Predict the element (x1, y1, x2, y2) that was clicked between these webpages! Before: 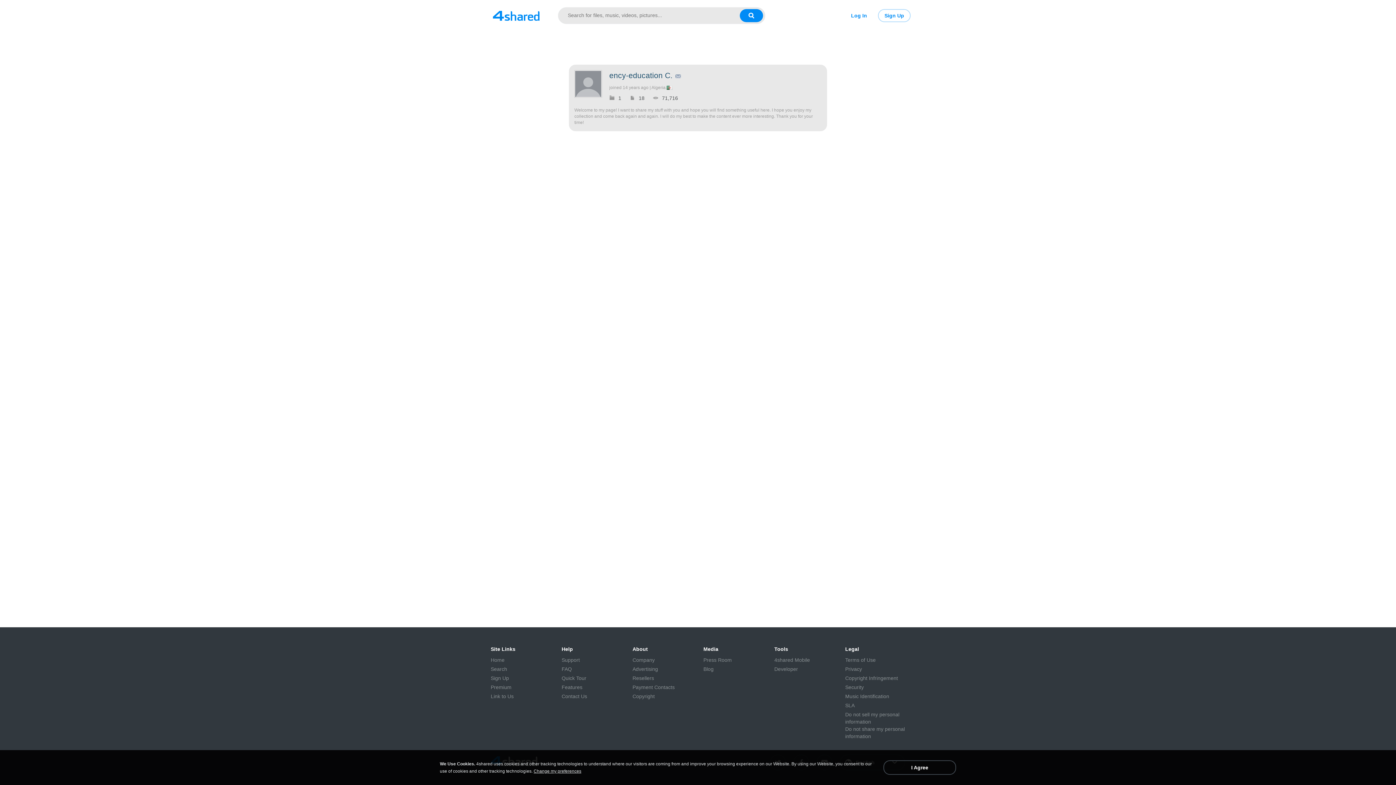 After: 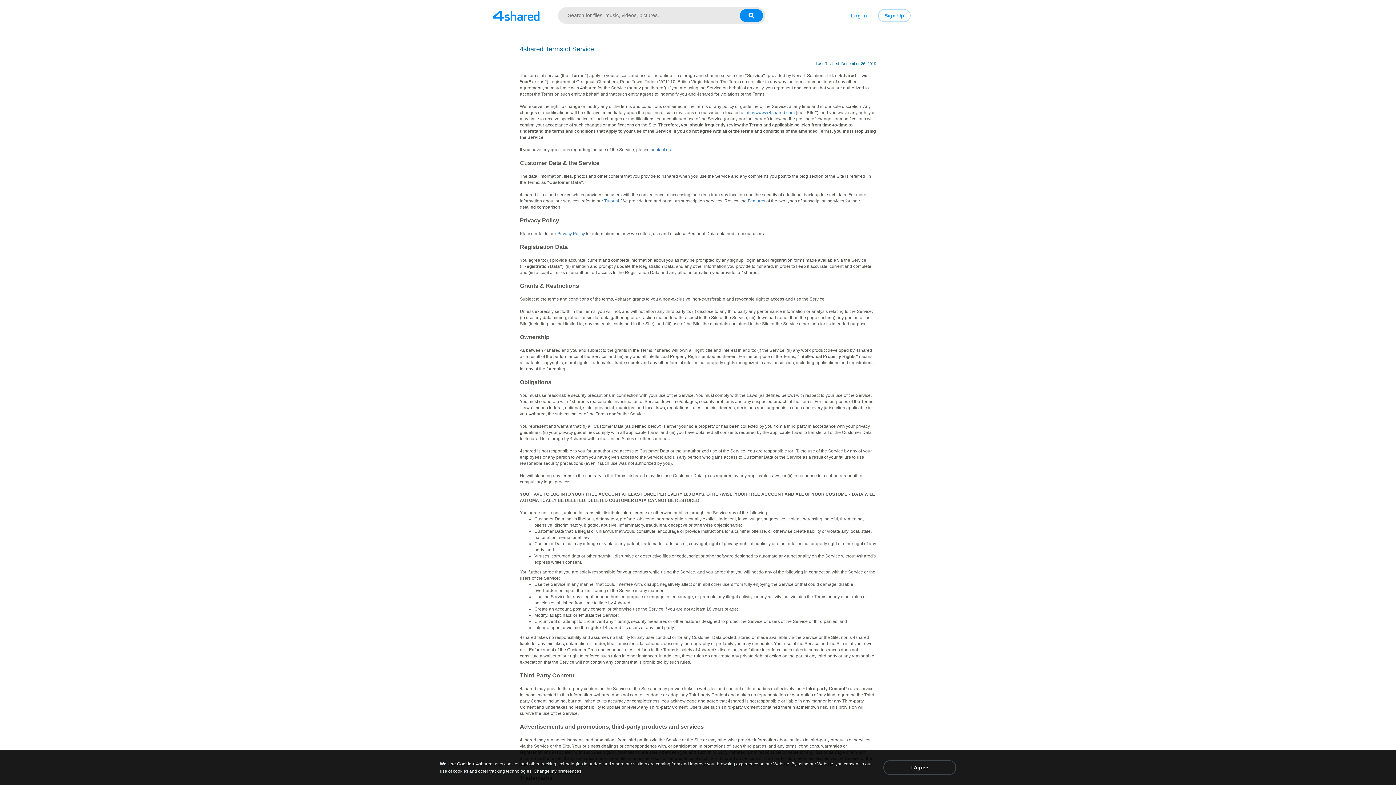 Action: label: Terms of Use bbox: (845, 656, 876, 664)